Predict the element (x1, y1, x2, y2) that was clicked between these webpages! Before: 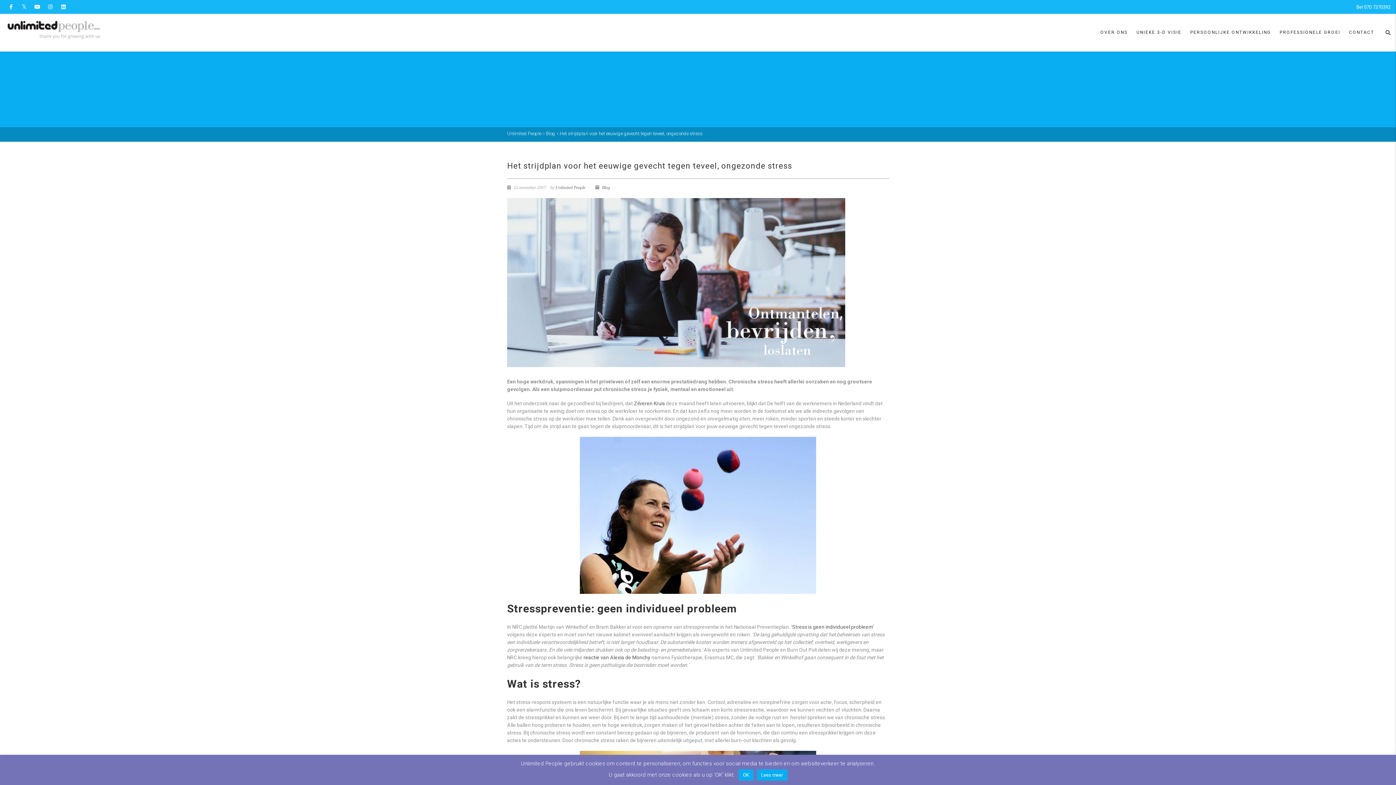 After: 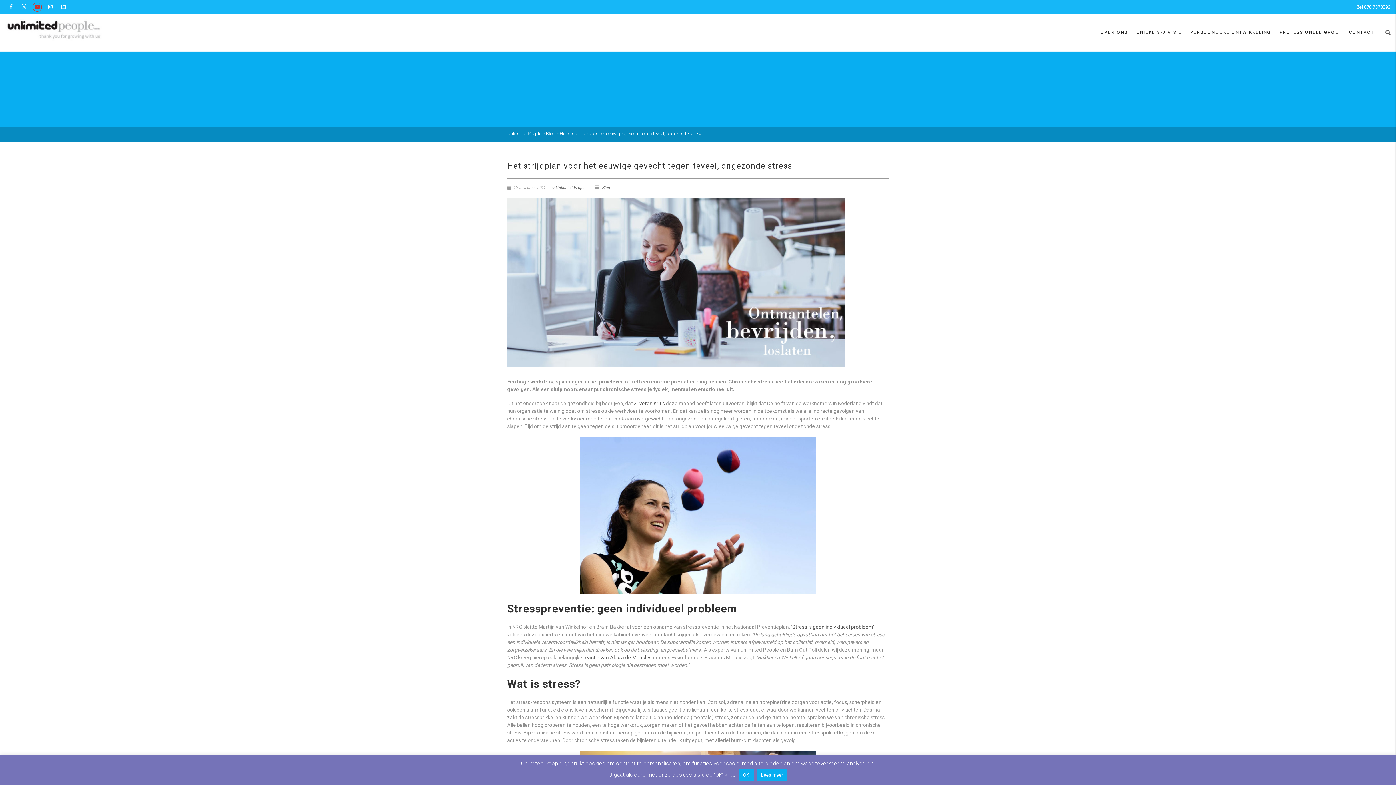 Action: bbox: (32, 2, 41, 11)